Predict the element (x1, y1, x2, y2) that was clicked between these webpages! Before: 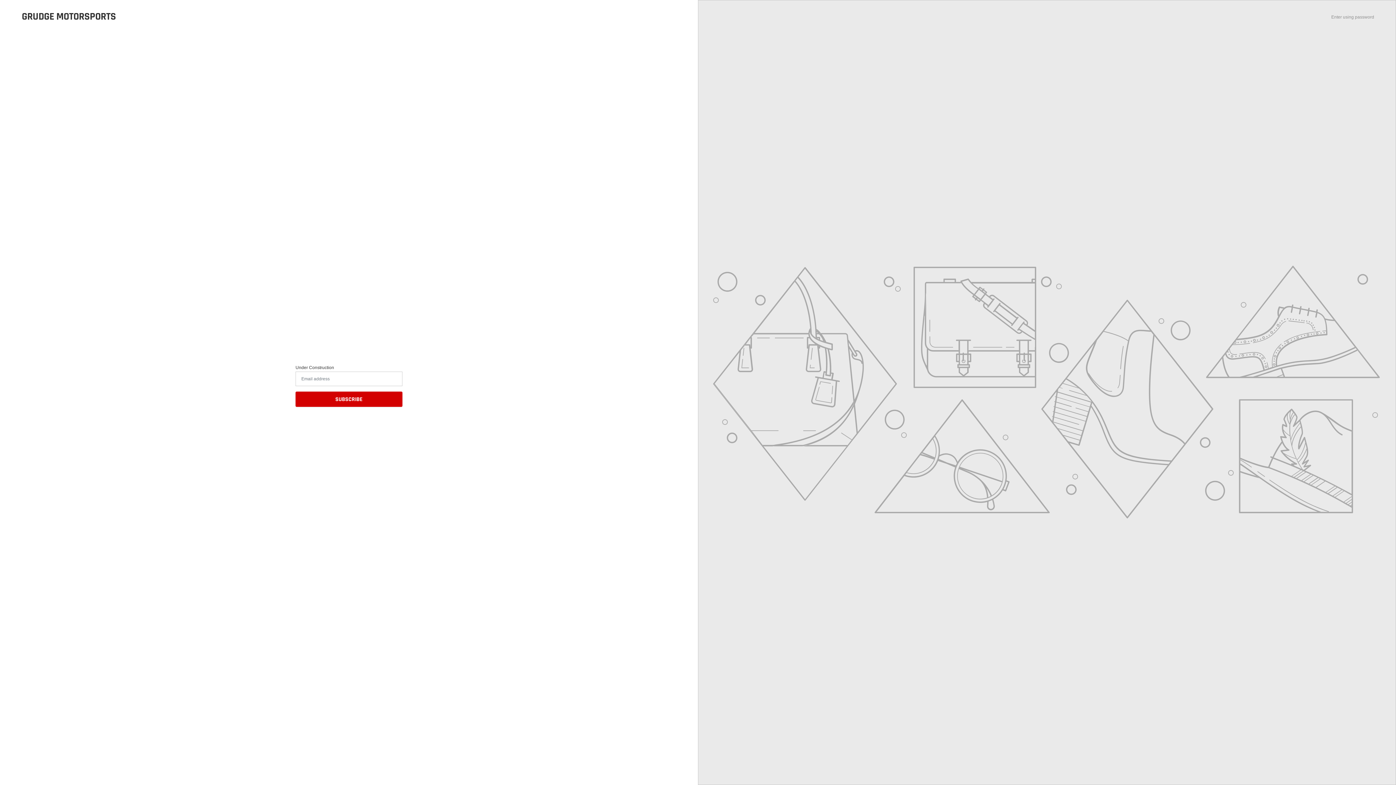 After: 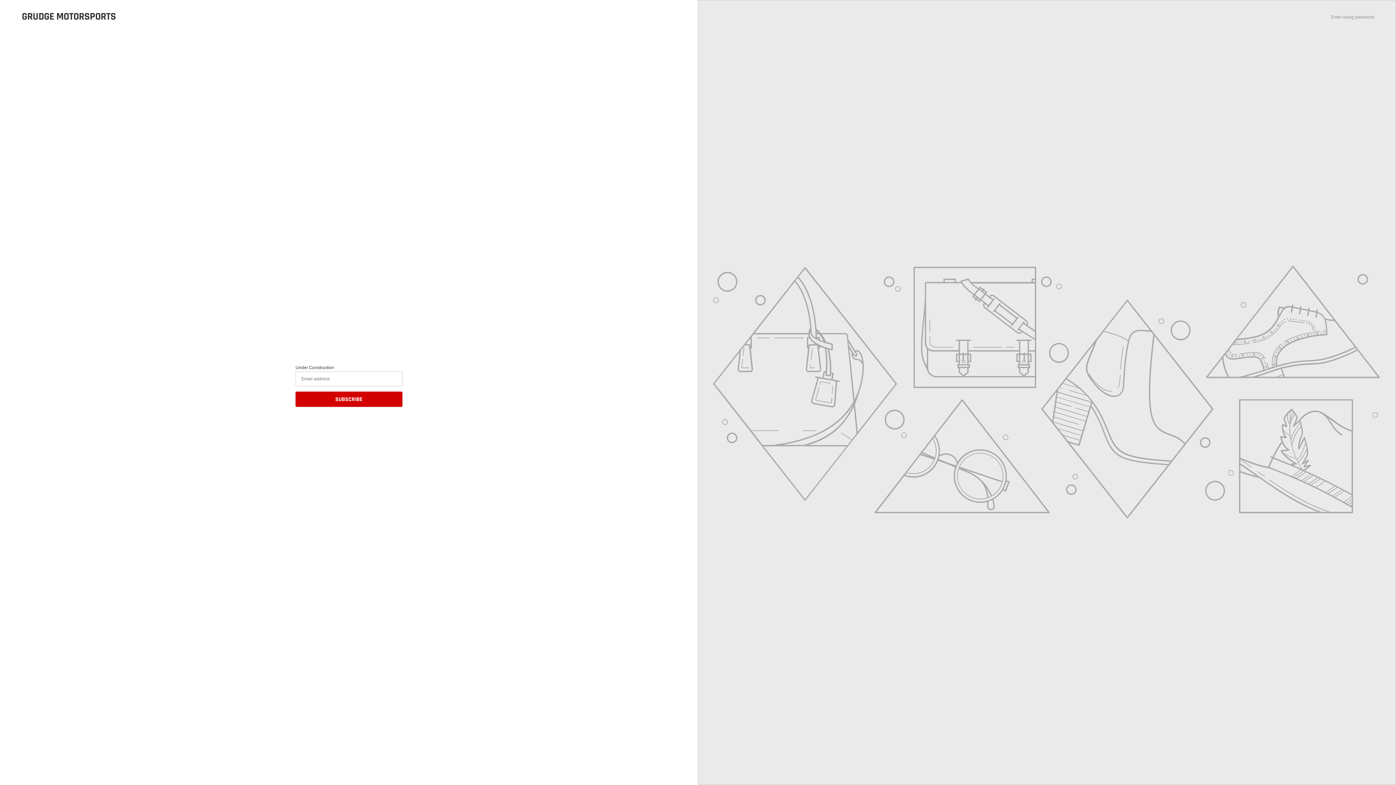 Action: label: GRUDGE MOTORSPORTS bbox: (21, 10, 116, 22)